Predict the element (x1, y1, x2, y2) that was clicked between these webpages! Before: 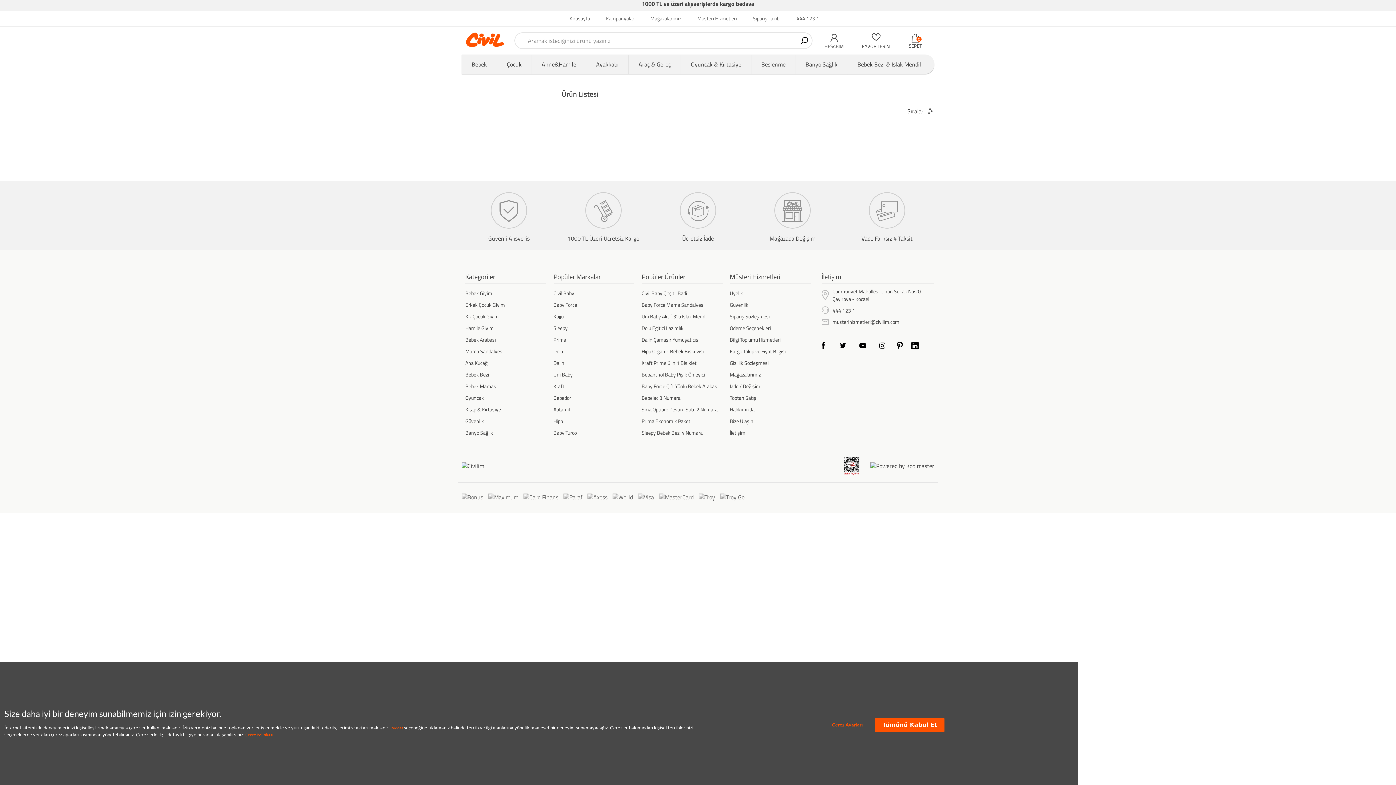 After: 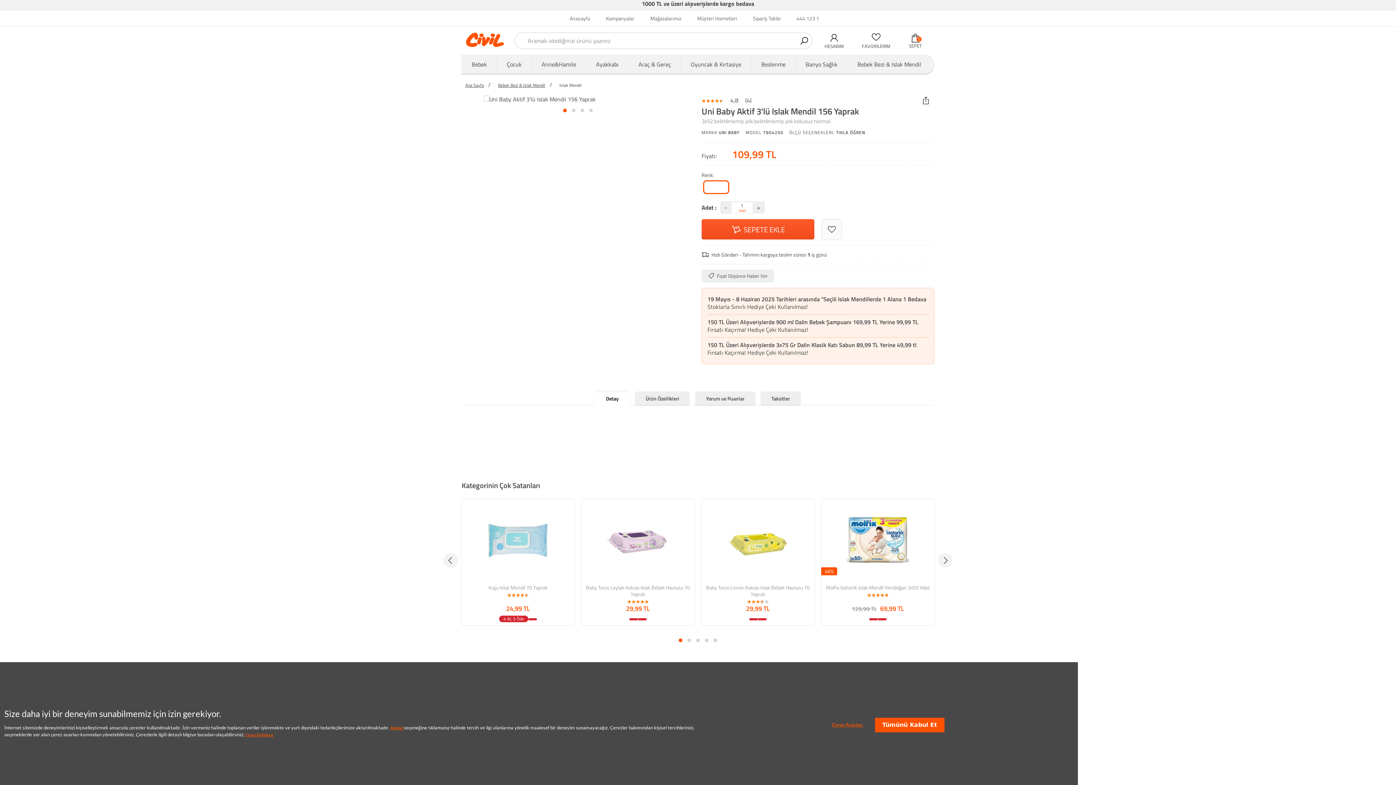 Action: bbox: (641, 310, 722, 322) label: Uni Baby Aktif 3'lü Islak Mendil